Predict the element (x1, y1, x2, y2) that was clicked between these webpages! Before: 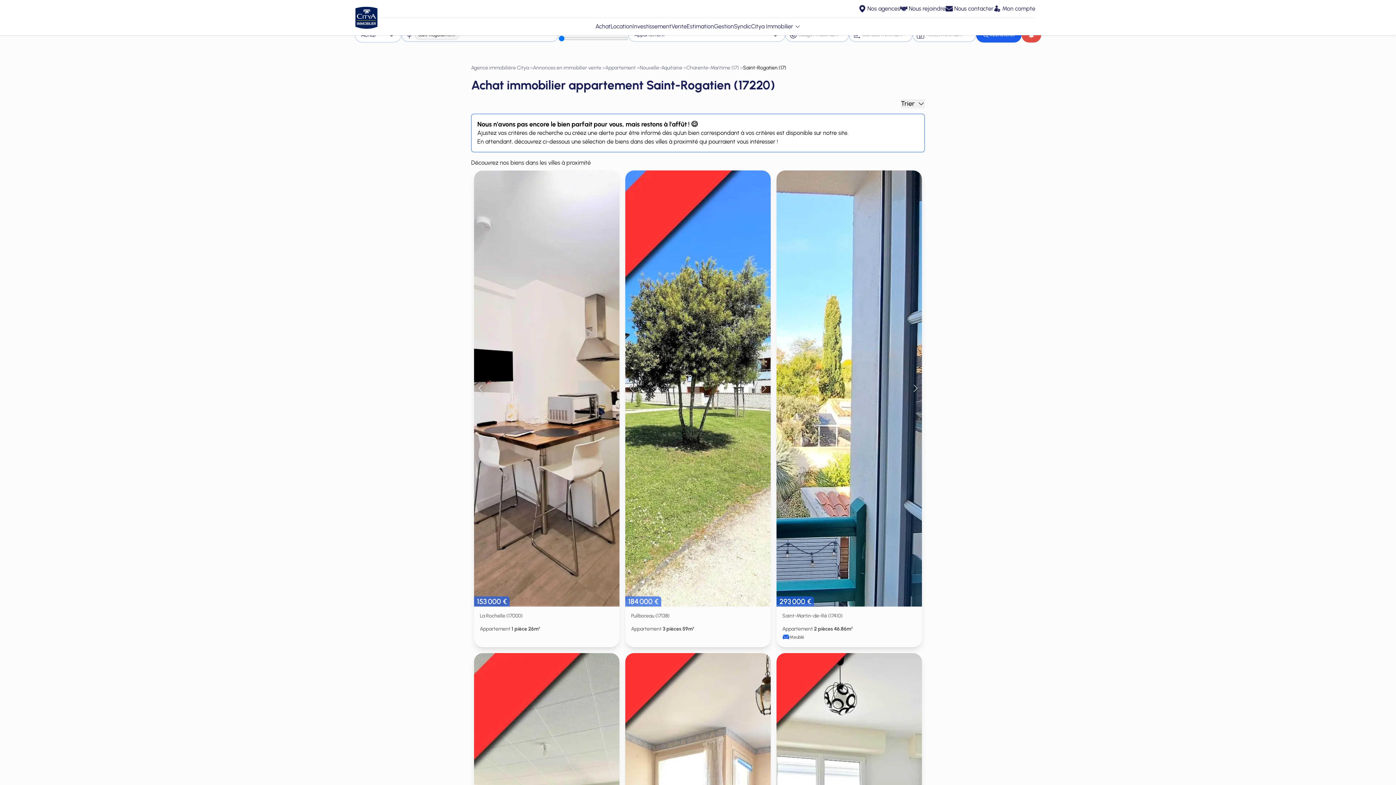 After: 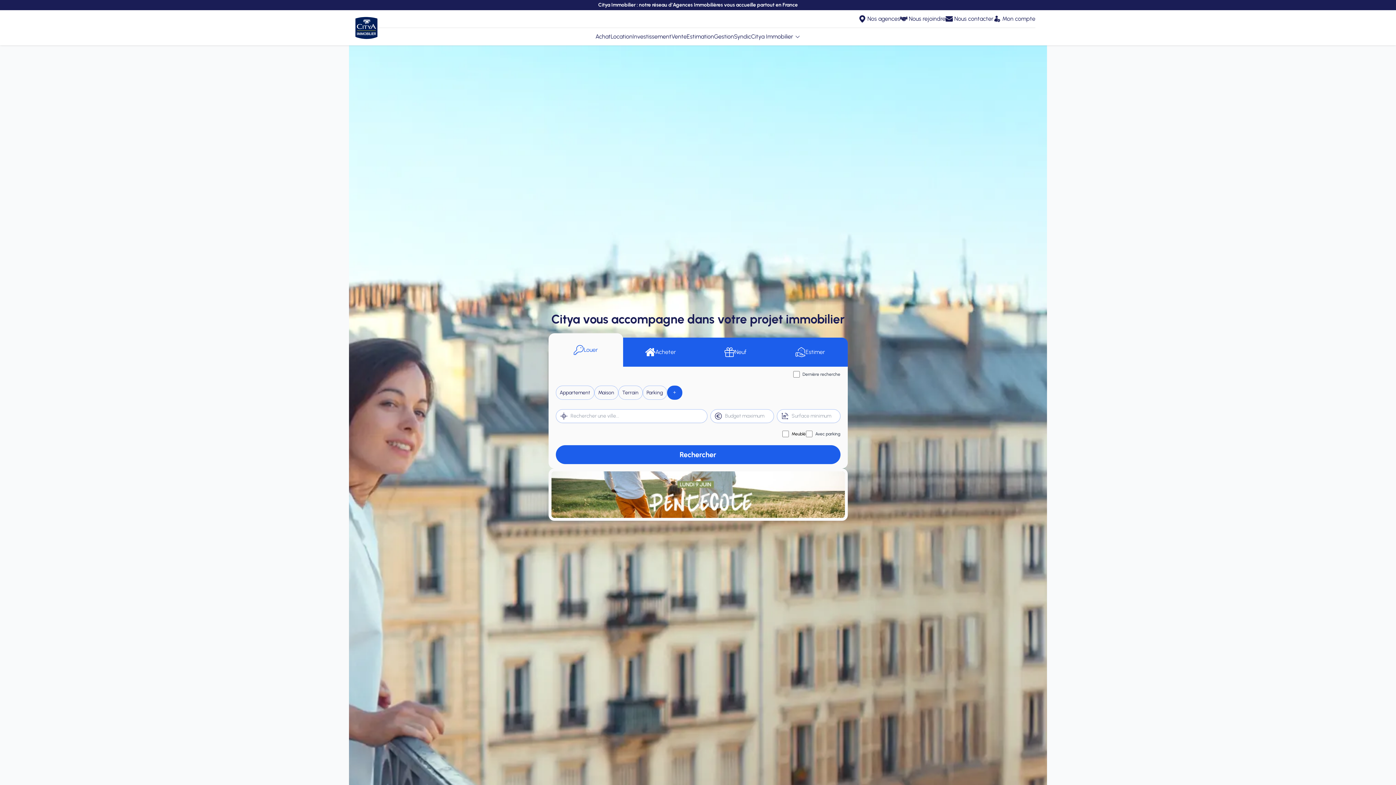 Action: bbox: (471, 64, 530, 70) label: Agence immobilière Citya 